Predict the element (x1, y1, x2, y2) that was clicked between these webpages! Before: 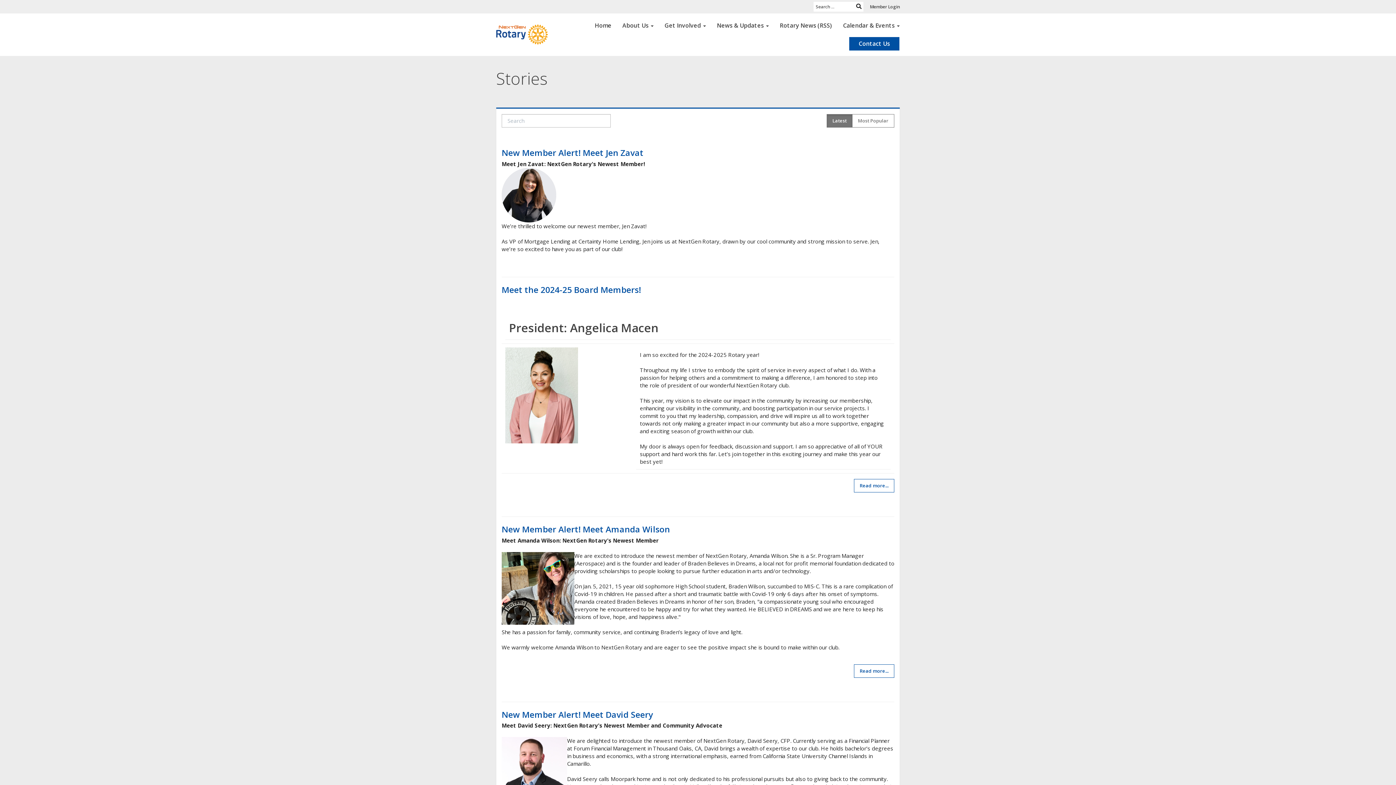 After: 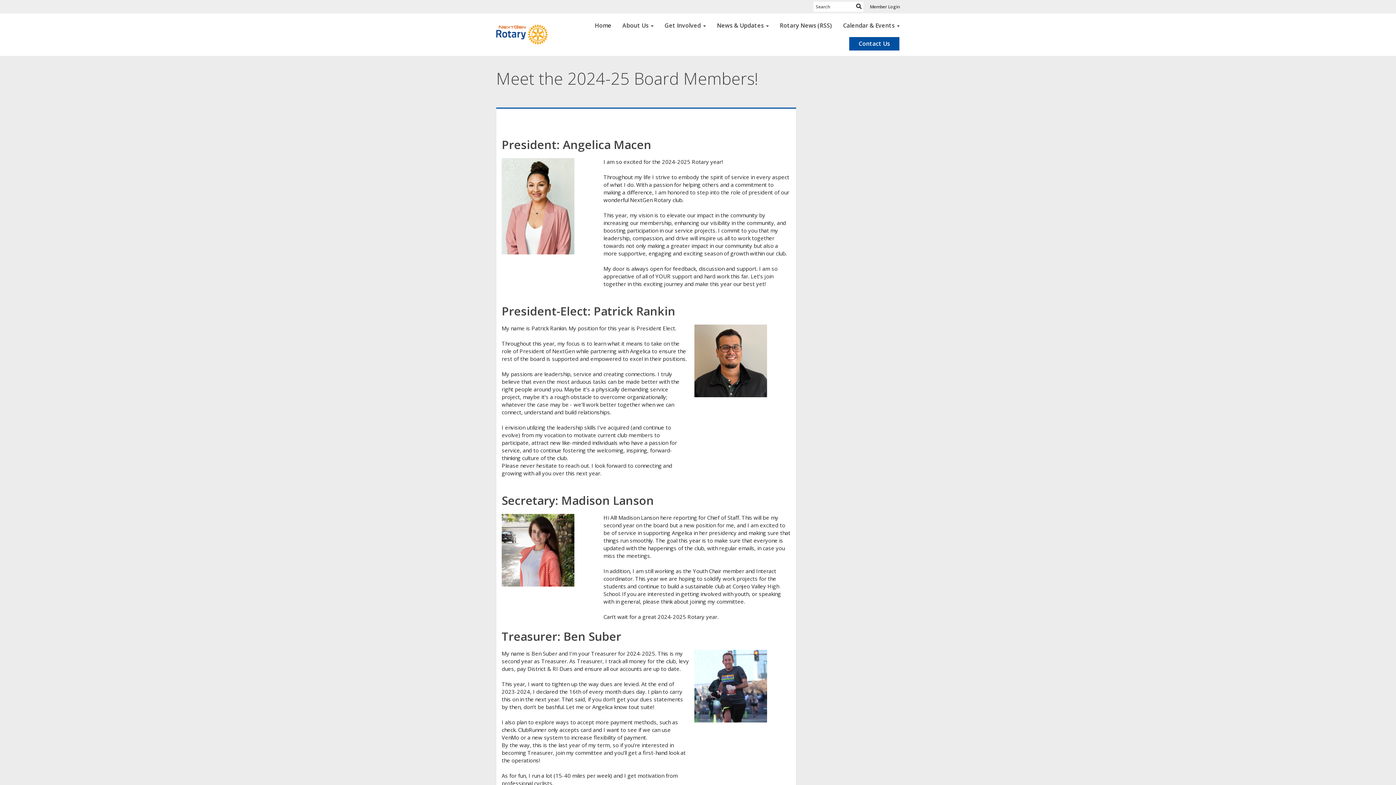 Action: bbox: (854, 479, 894, 492) label: Read more...